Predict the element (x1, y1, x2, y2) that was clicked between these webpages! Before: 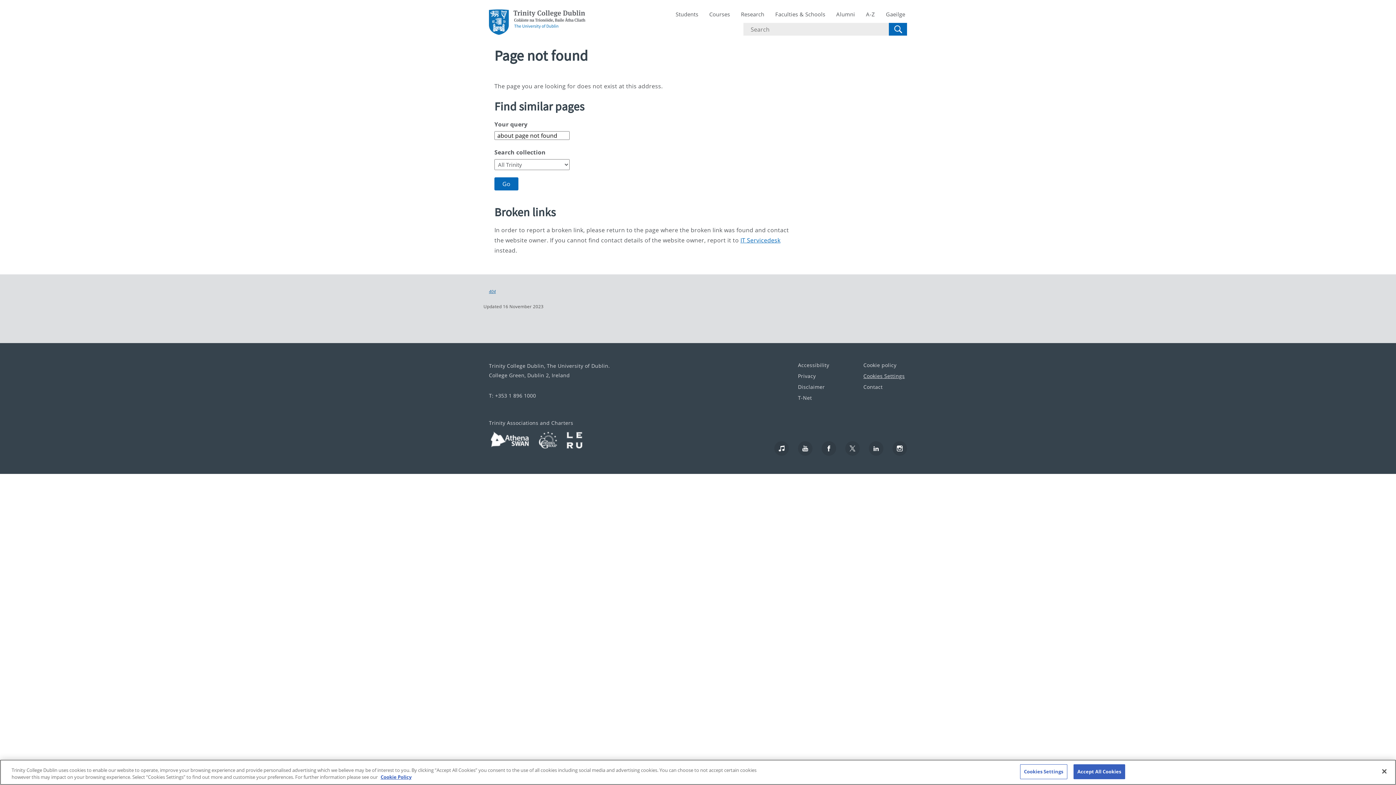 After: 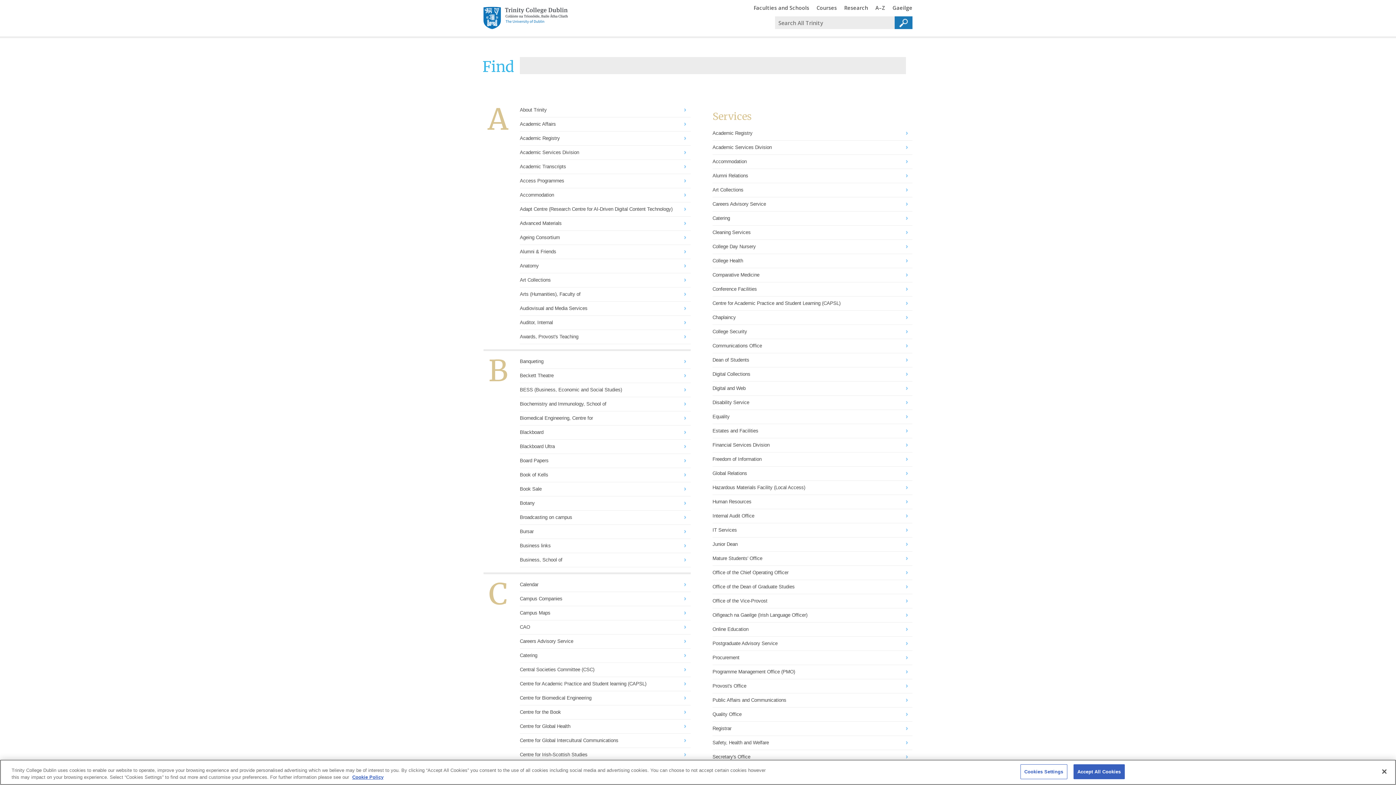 Action: bbox: (864, 9, 877, 19) label: A-Z